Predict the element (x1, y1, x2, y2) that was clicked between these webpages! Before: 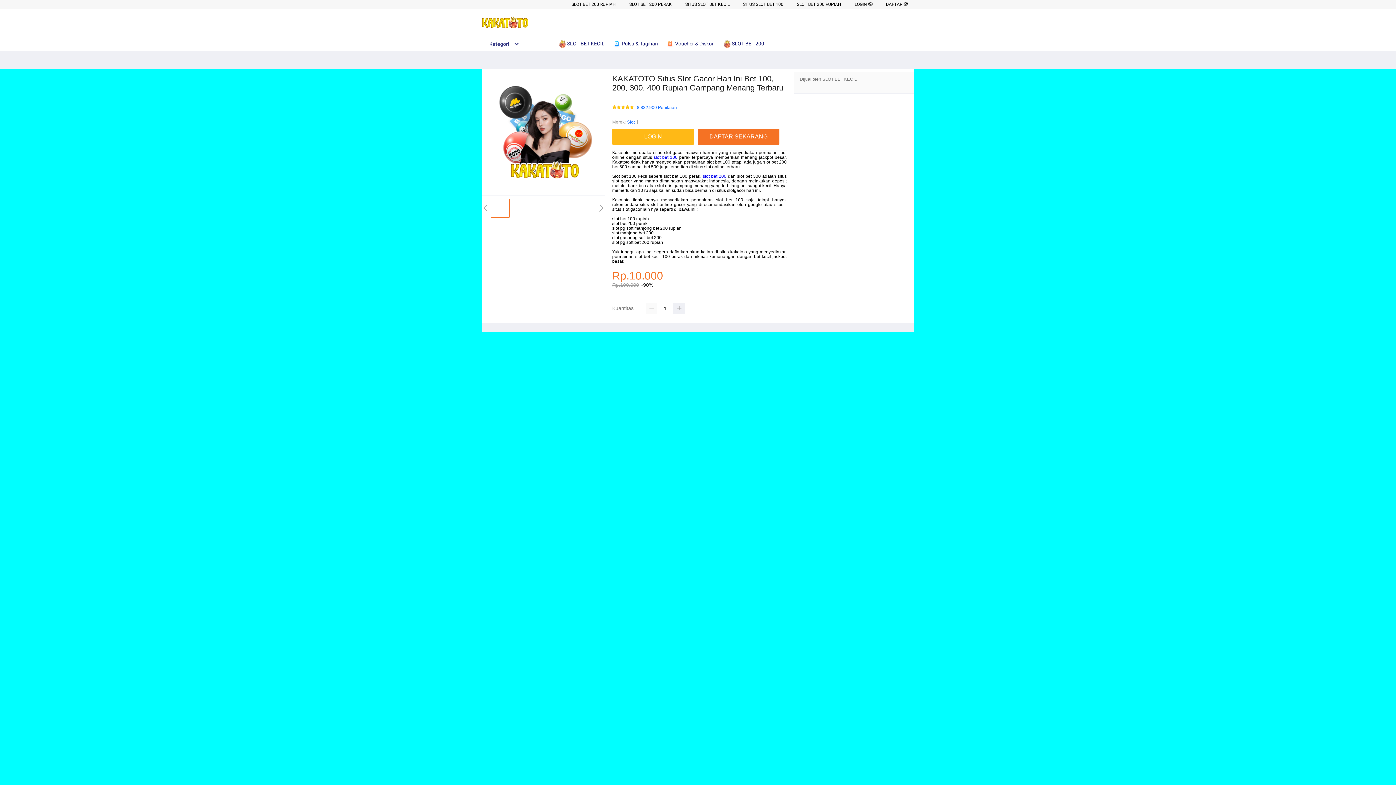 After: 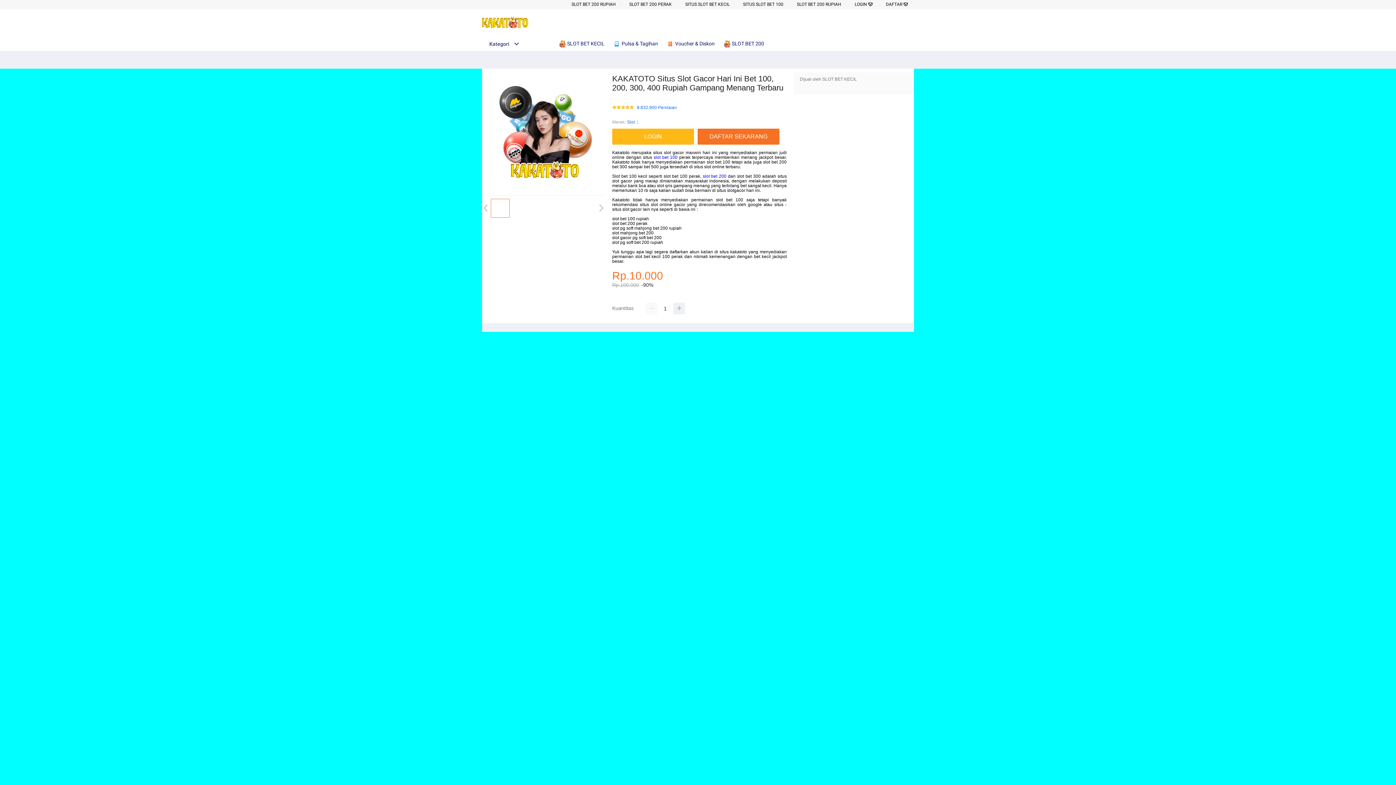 Action: bbox: (482, 41, 519, 46) label: Kategori